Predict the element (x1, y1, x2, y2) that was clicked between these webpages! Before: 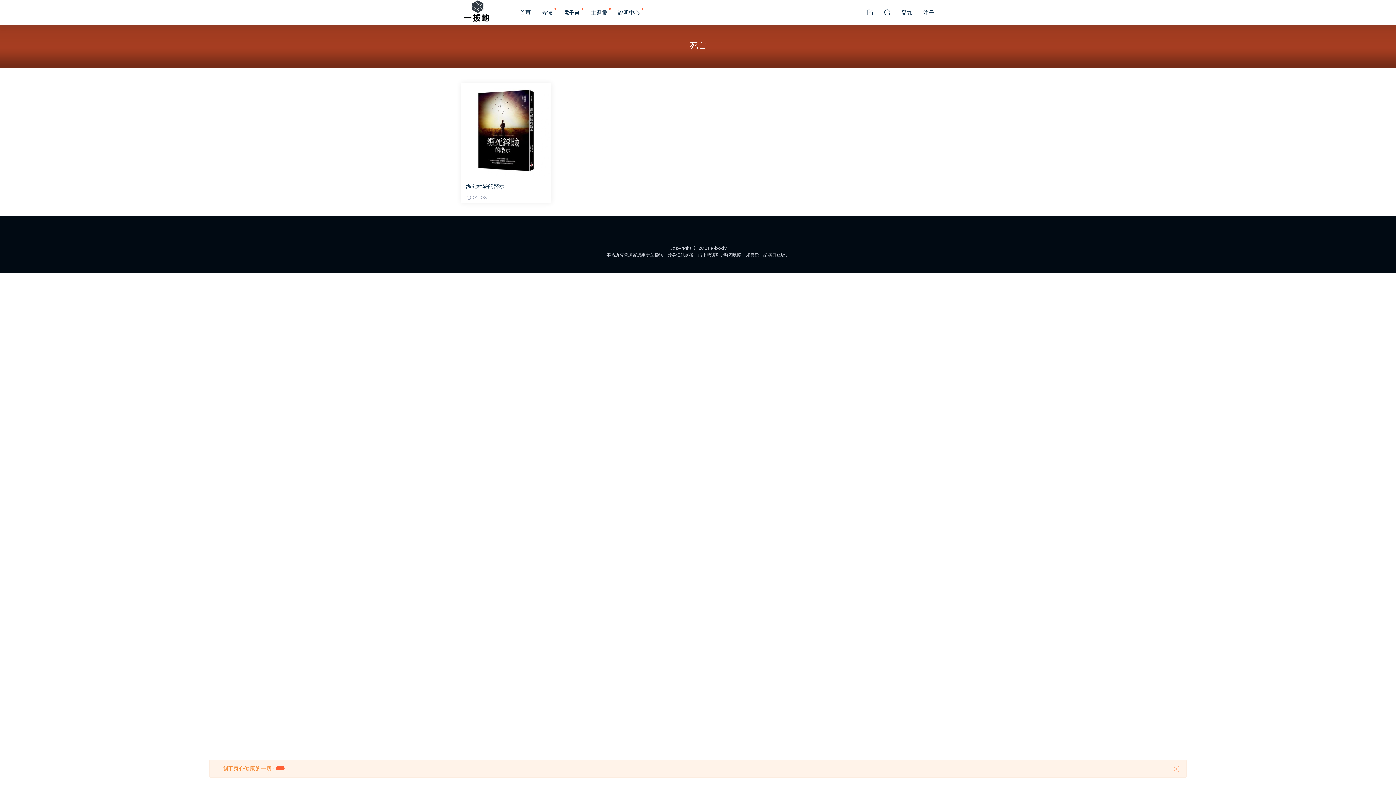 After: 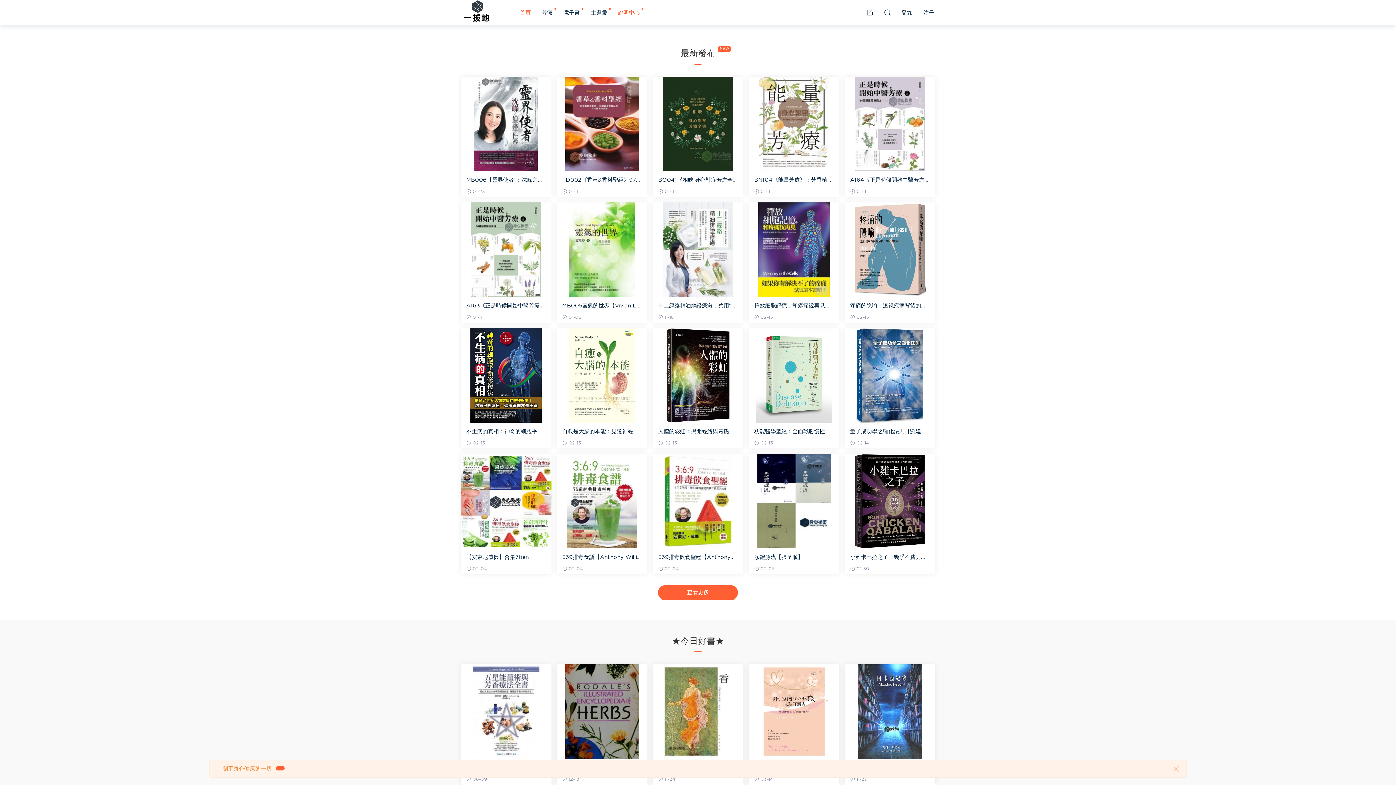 Action: label: 說明中心 bbox: (612, 0, 645, 25)